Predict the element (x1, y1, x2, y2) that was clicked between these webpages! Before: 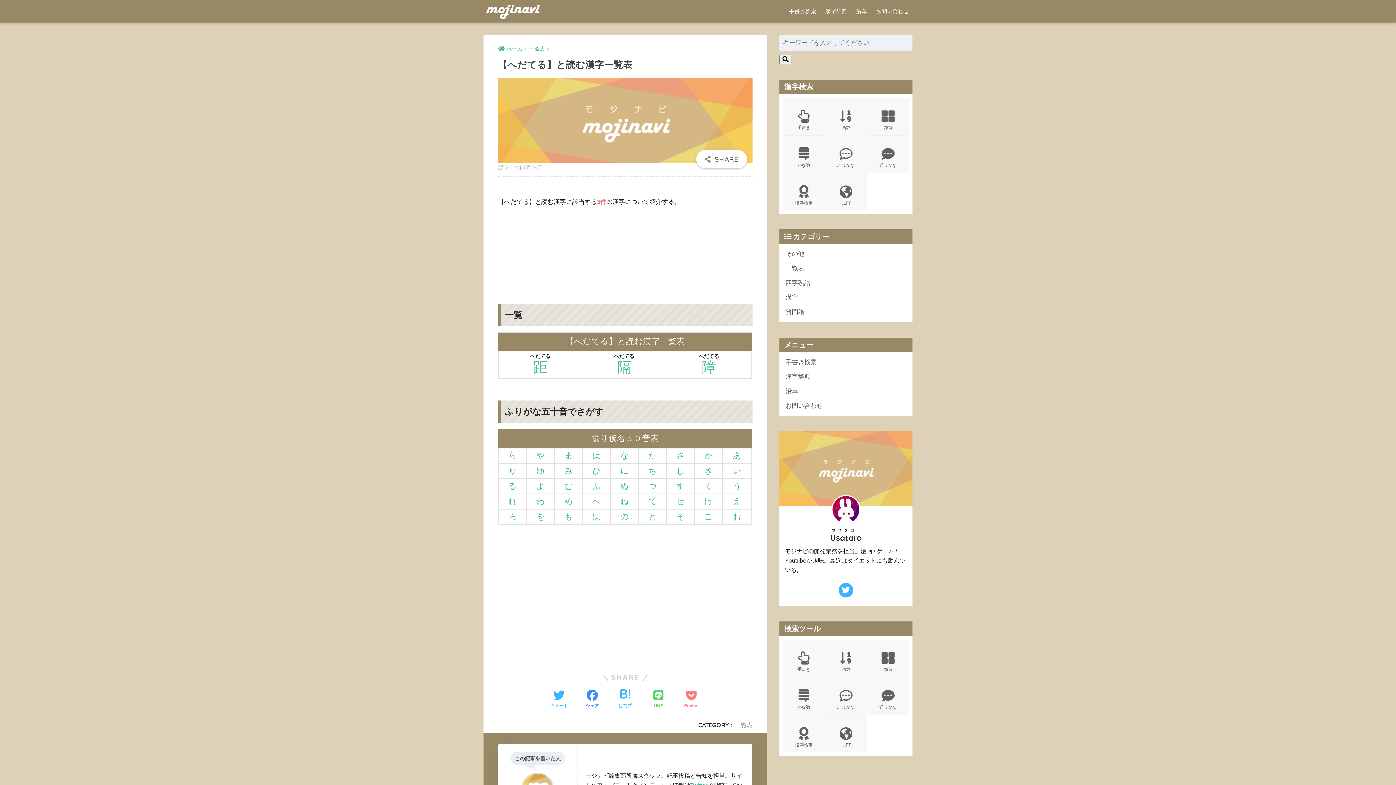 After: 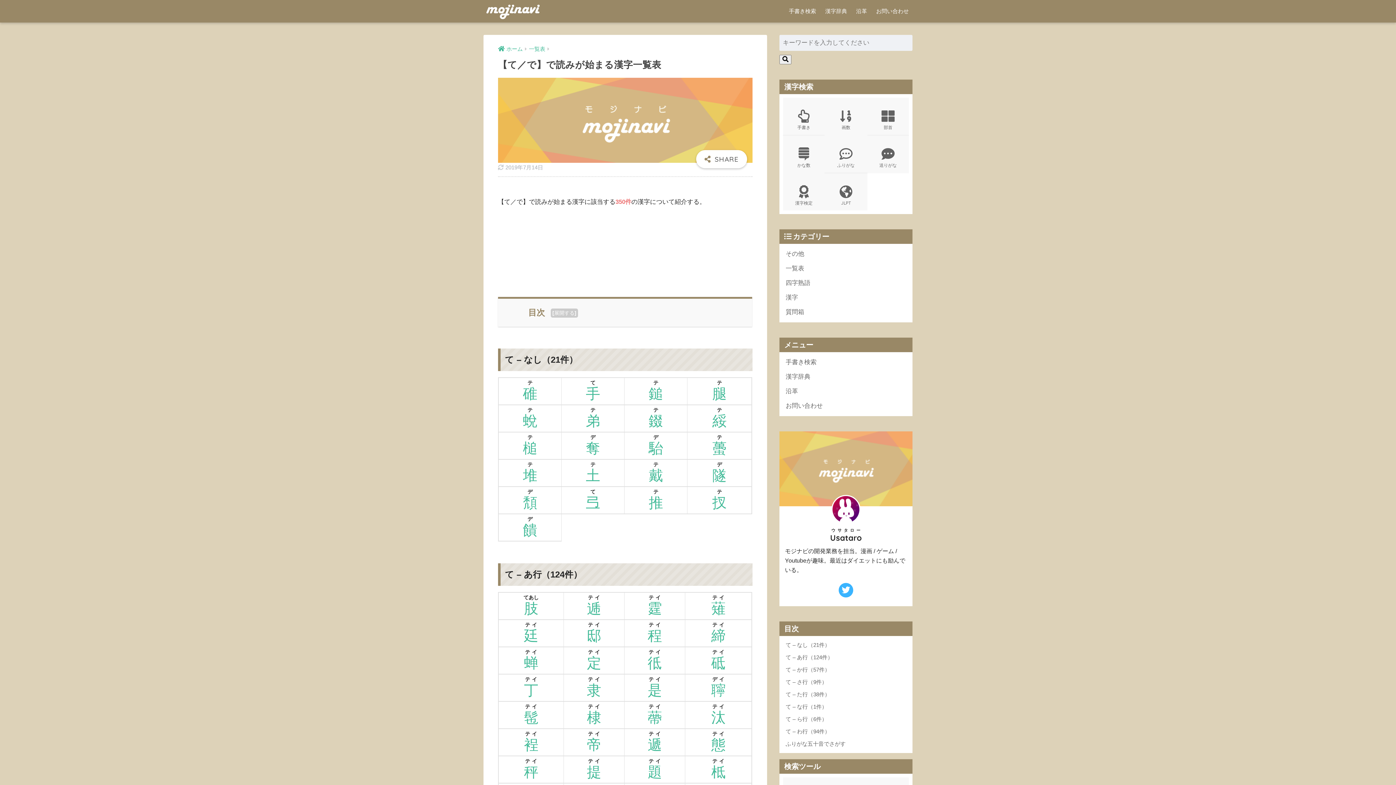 Action: label: て bbox: (648, 496, 656, 506)